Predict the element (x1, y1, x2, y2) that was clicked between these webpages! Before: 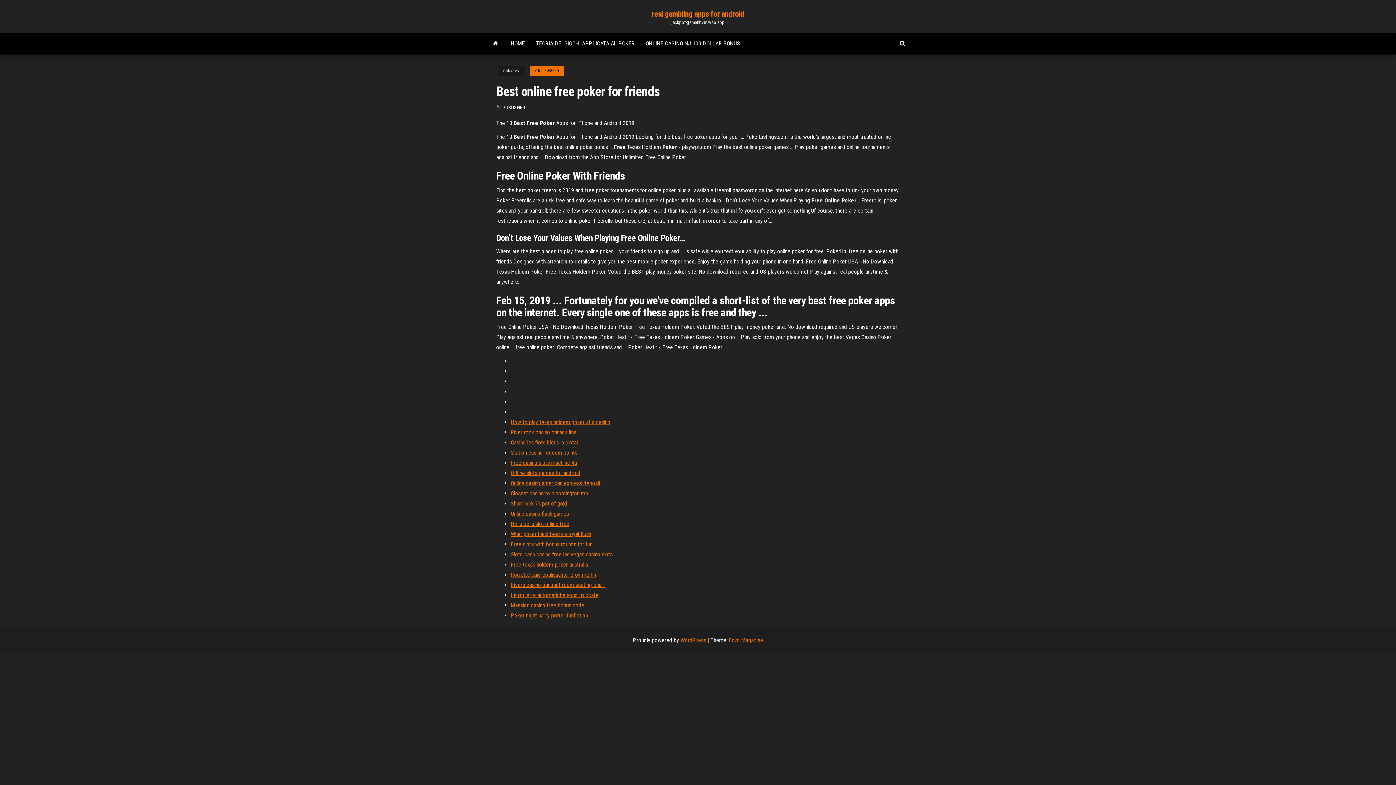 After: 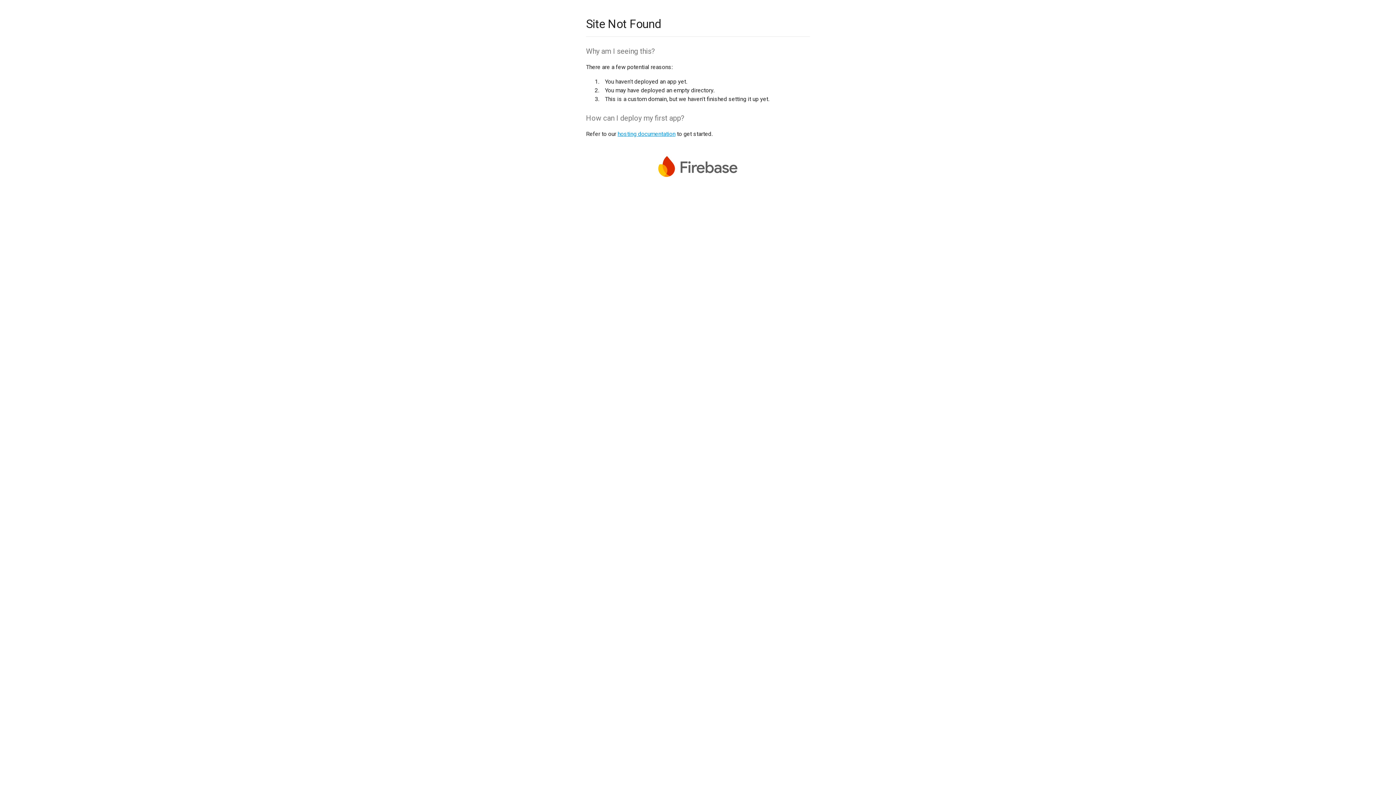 Action: label: Mansion casino free bonus code bbox: (510, 602, 584, 609)